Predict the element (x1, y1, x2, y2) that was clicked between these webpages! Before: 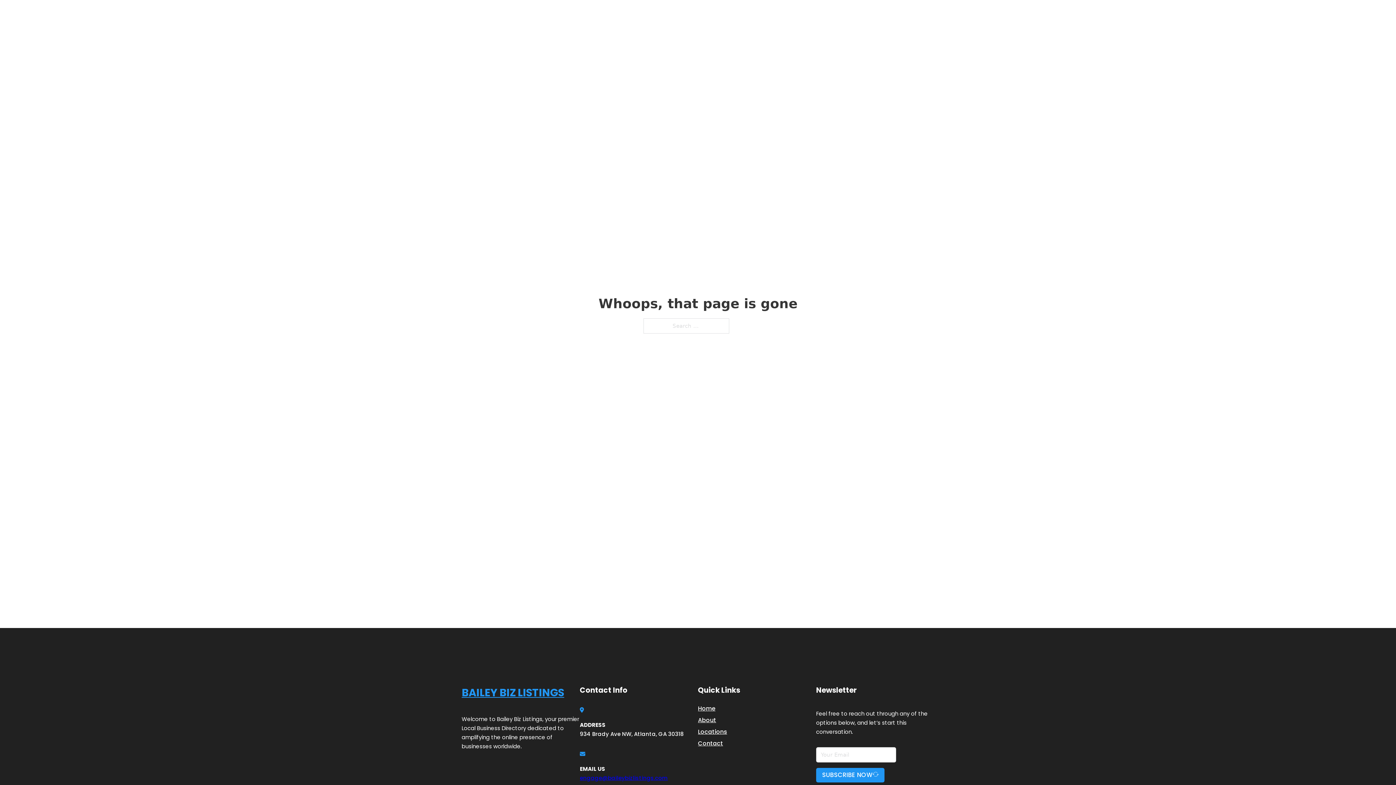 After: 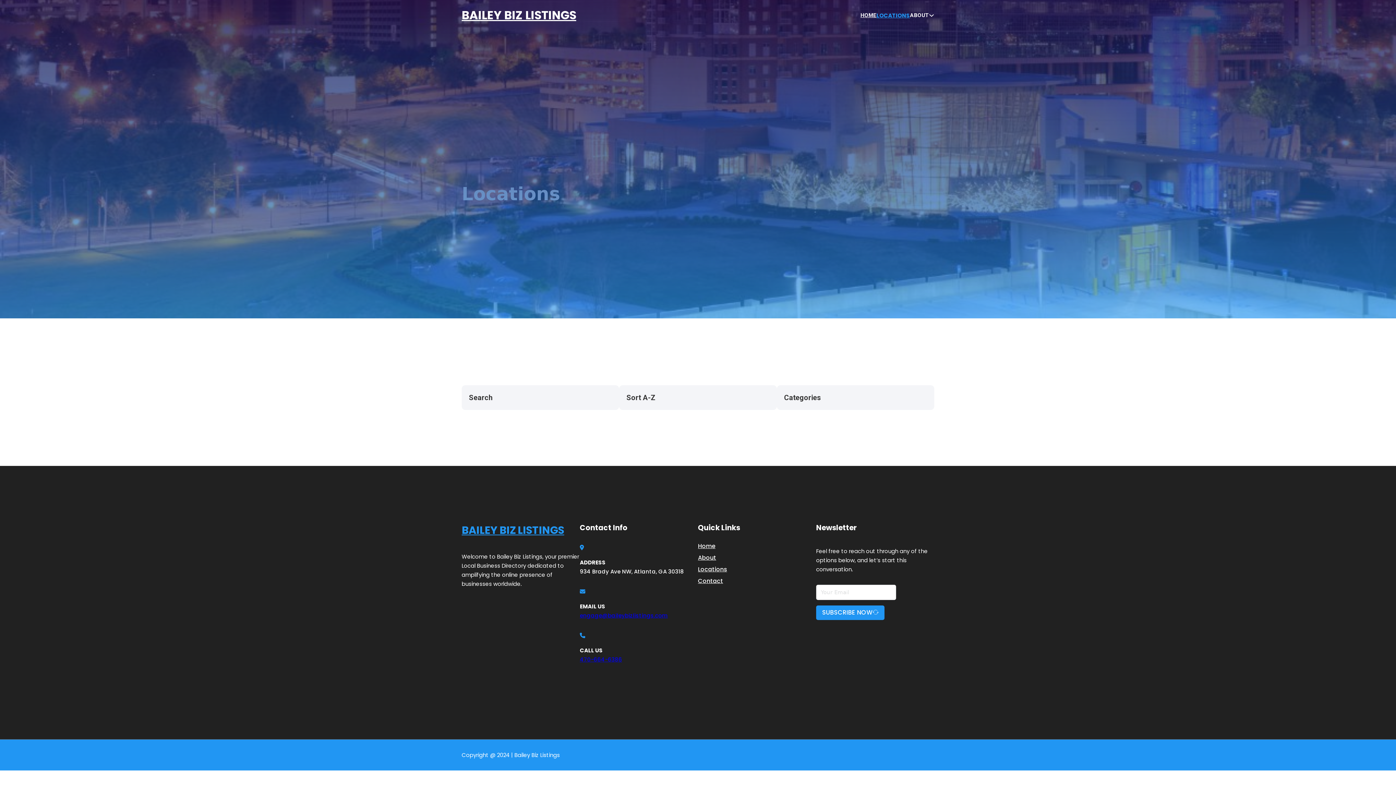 Action: bbox: (698, 727, 727, 736) label: Locations